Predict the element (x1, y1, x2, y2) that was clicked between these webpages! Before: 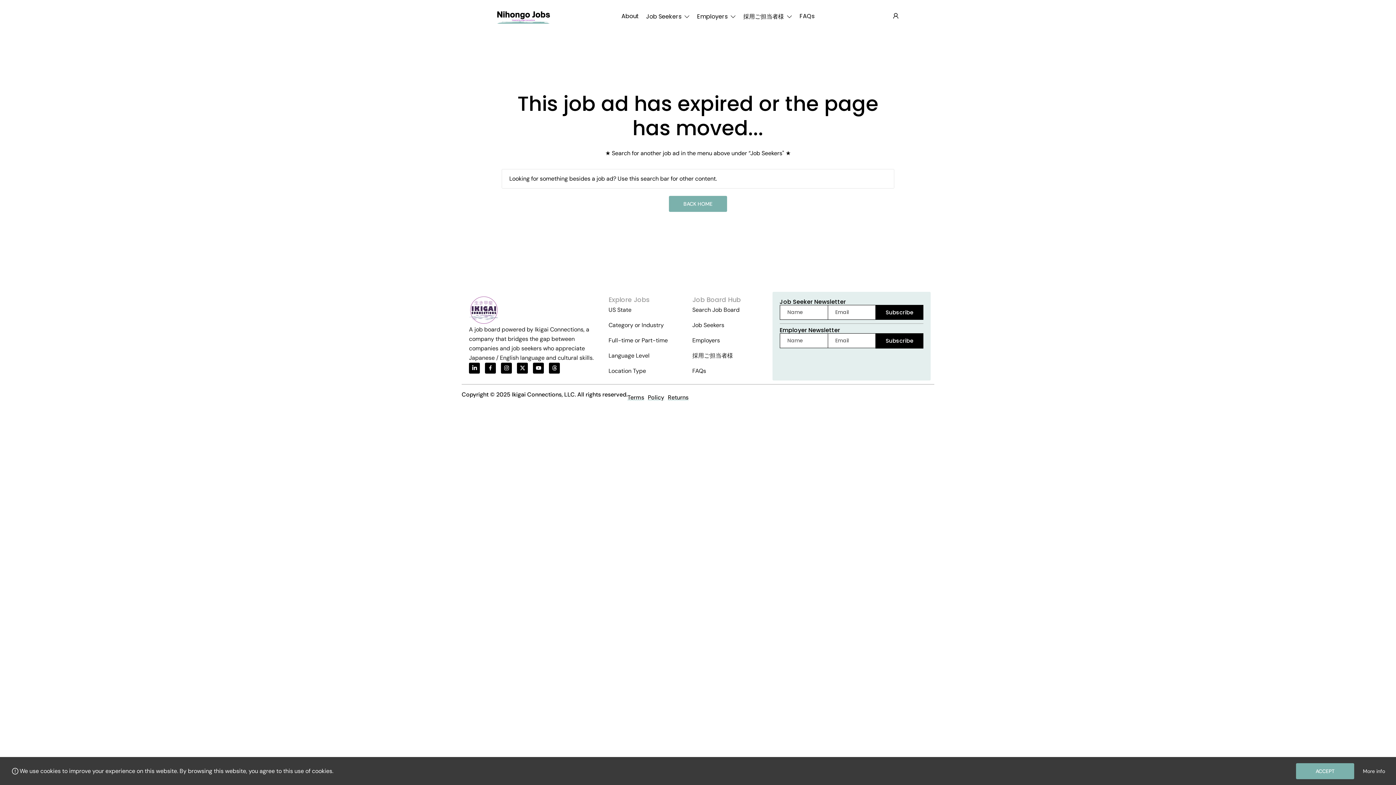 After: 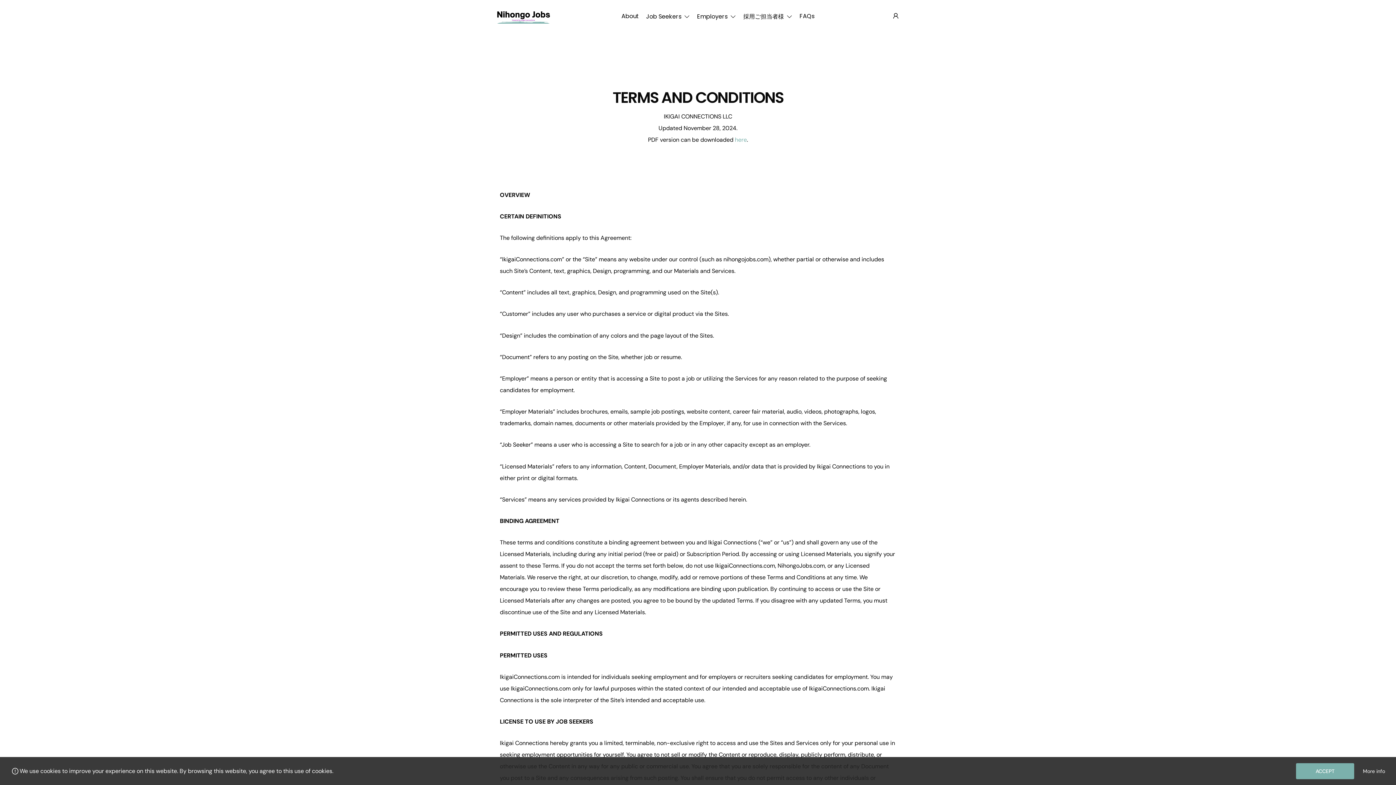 Action: label: Terms bbox: (627, 391, 644, 403)